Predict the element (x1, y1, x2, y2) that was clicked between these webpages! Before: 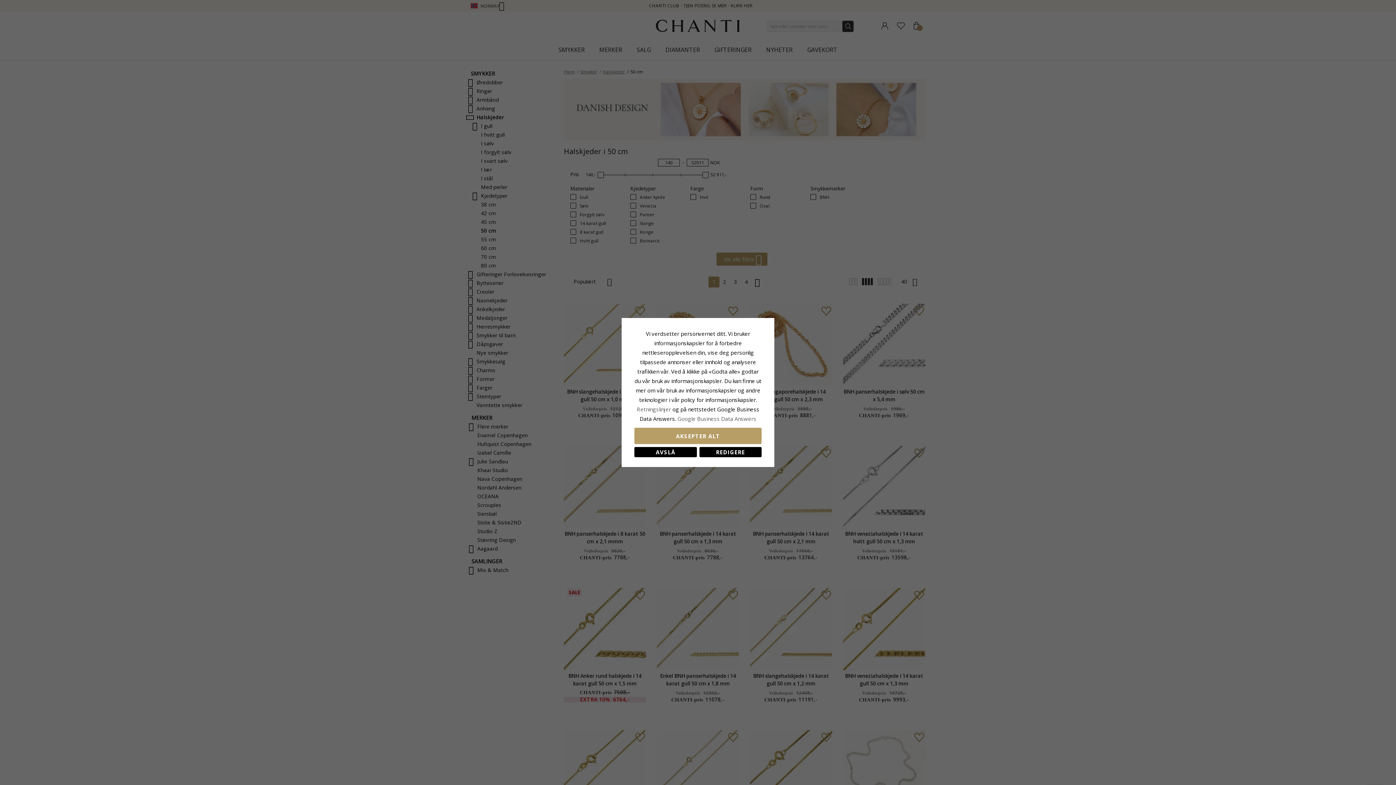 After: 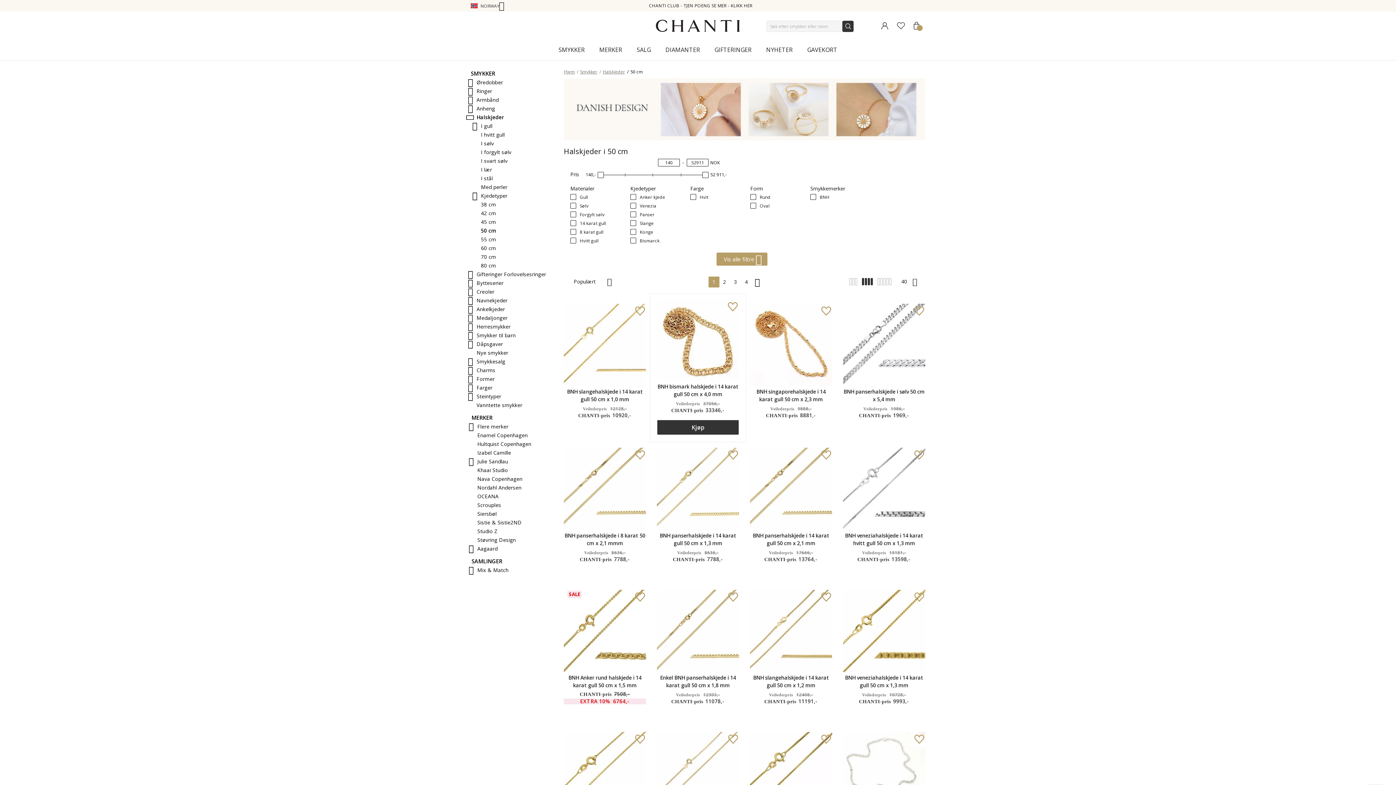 Action: bbox: (634, 428, 761, 444) label: AKSEPTER ALT